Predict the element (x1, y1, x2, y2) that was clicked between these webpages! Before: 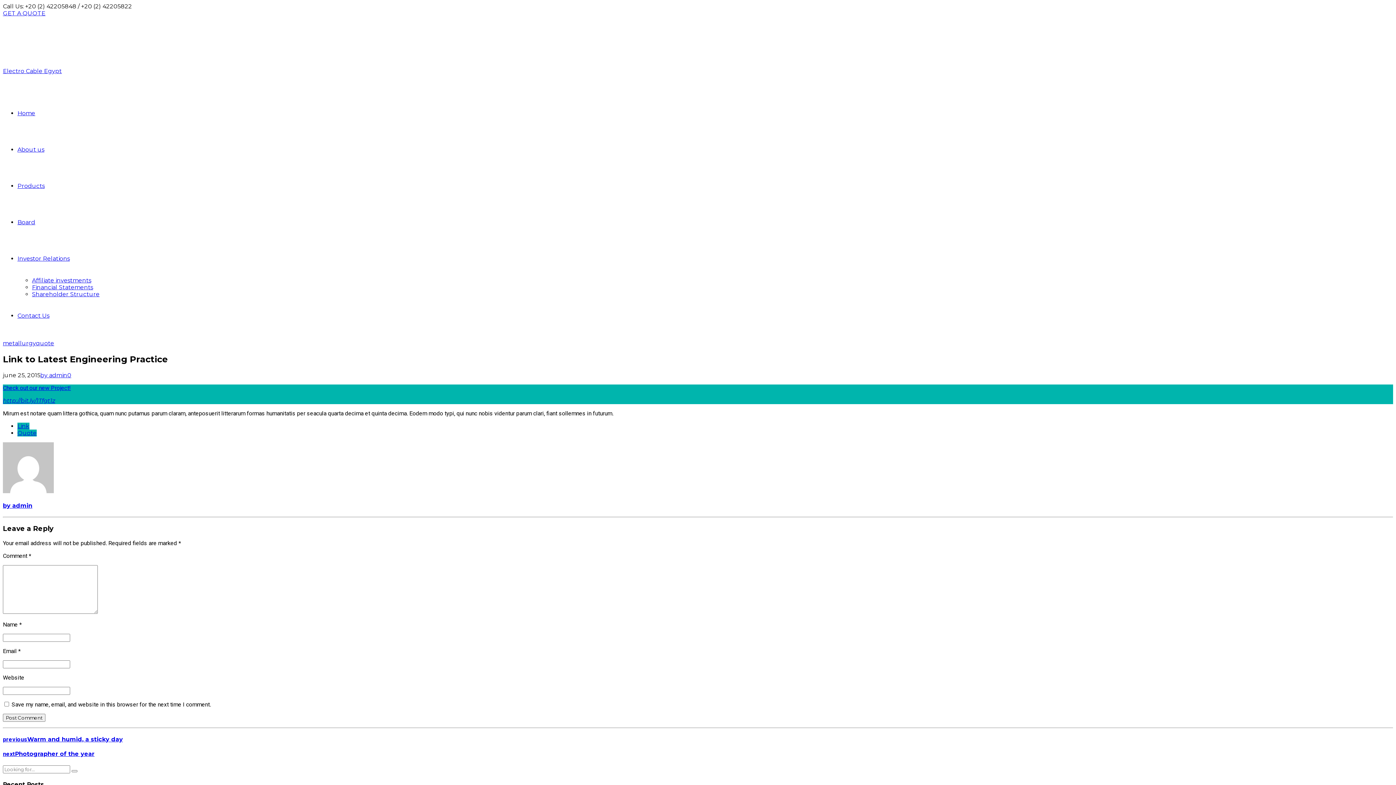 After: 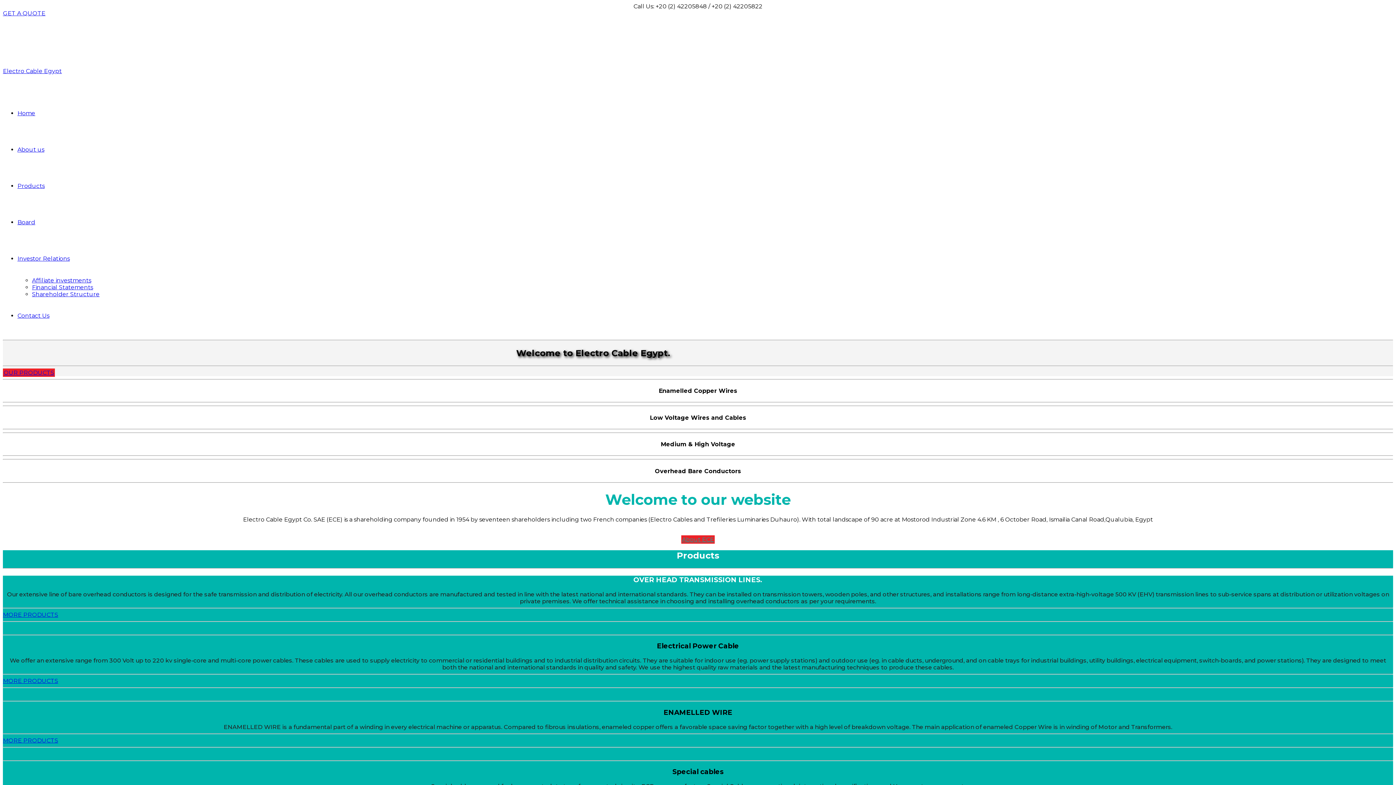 Action: bbox: (71, 770, 77, 772)